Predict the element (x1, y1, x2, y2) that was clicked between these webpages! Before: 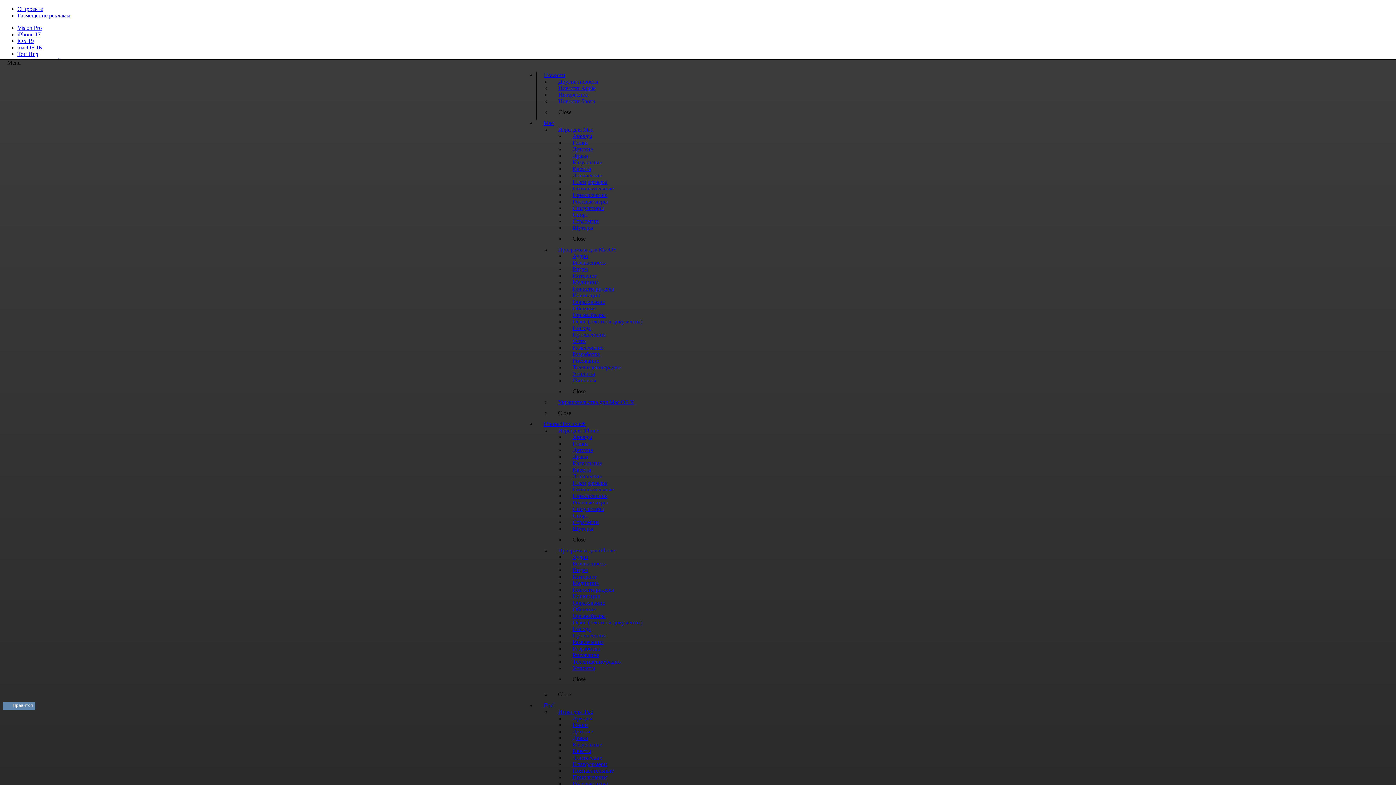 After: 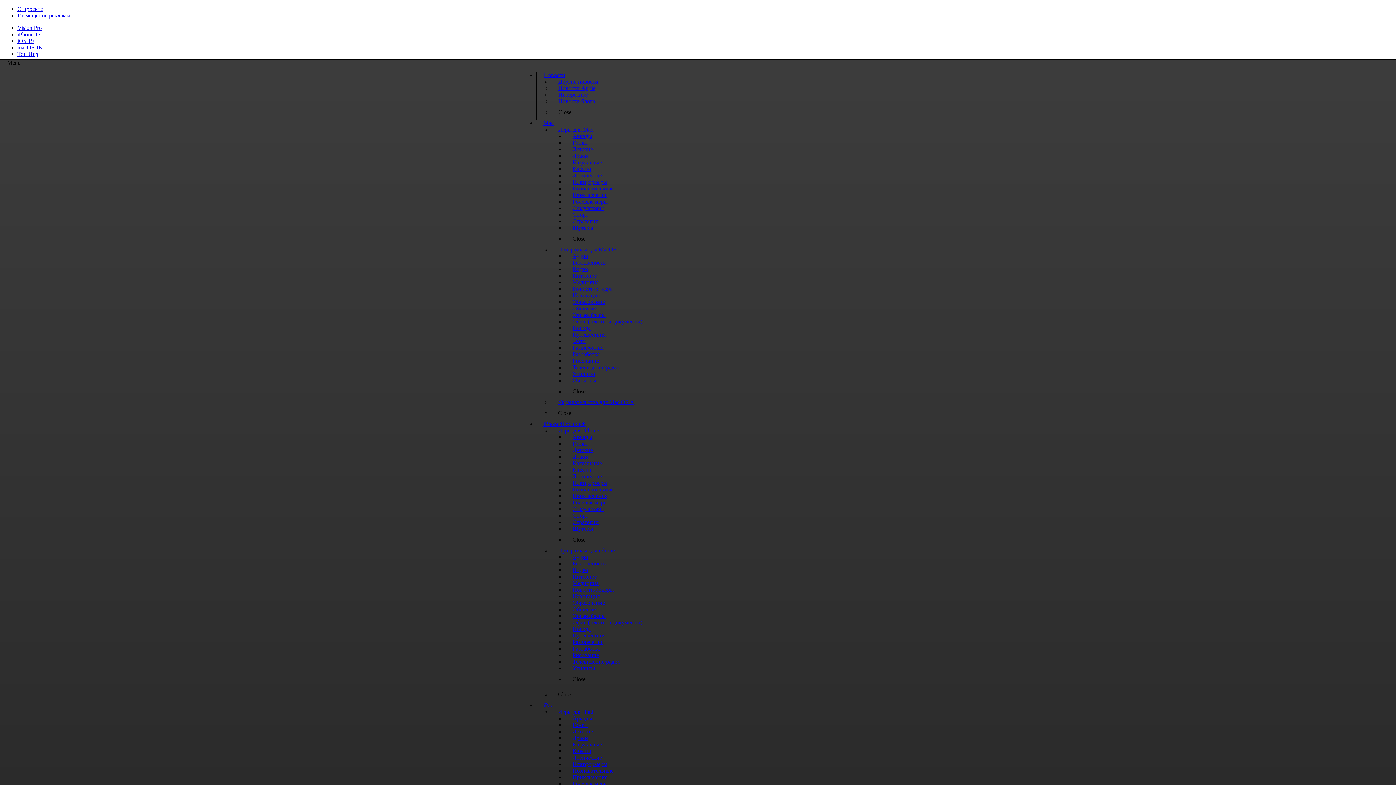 Action: label: Новости блога bbox: (551, 93, 602, 108)